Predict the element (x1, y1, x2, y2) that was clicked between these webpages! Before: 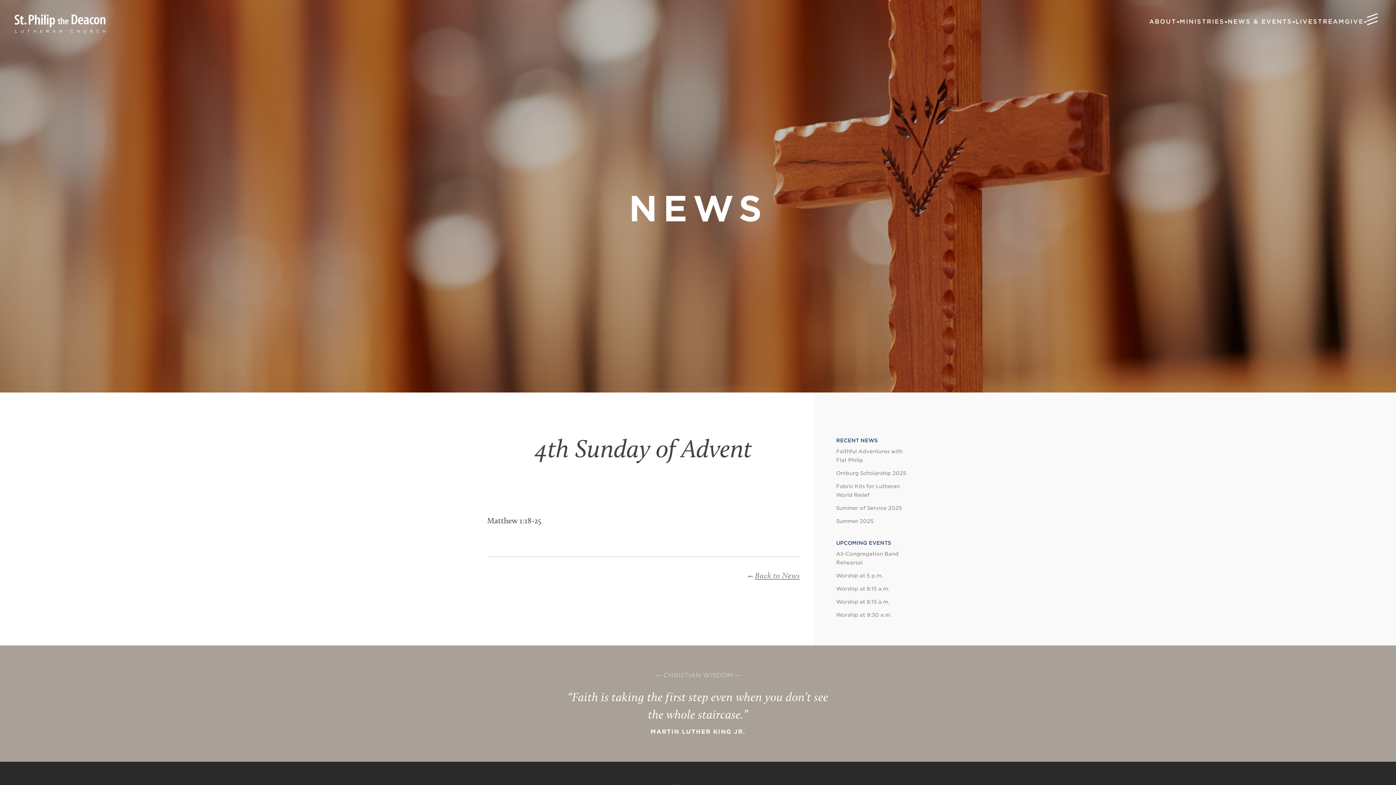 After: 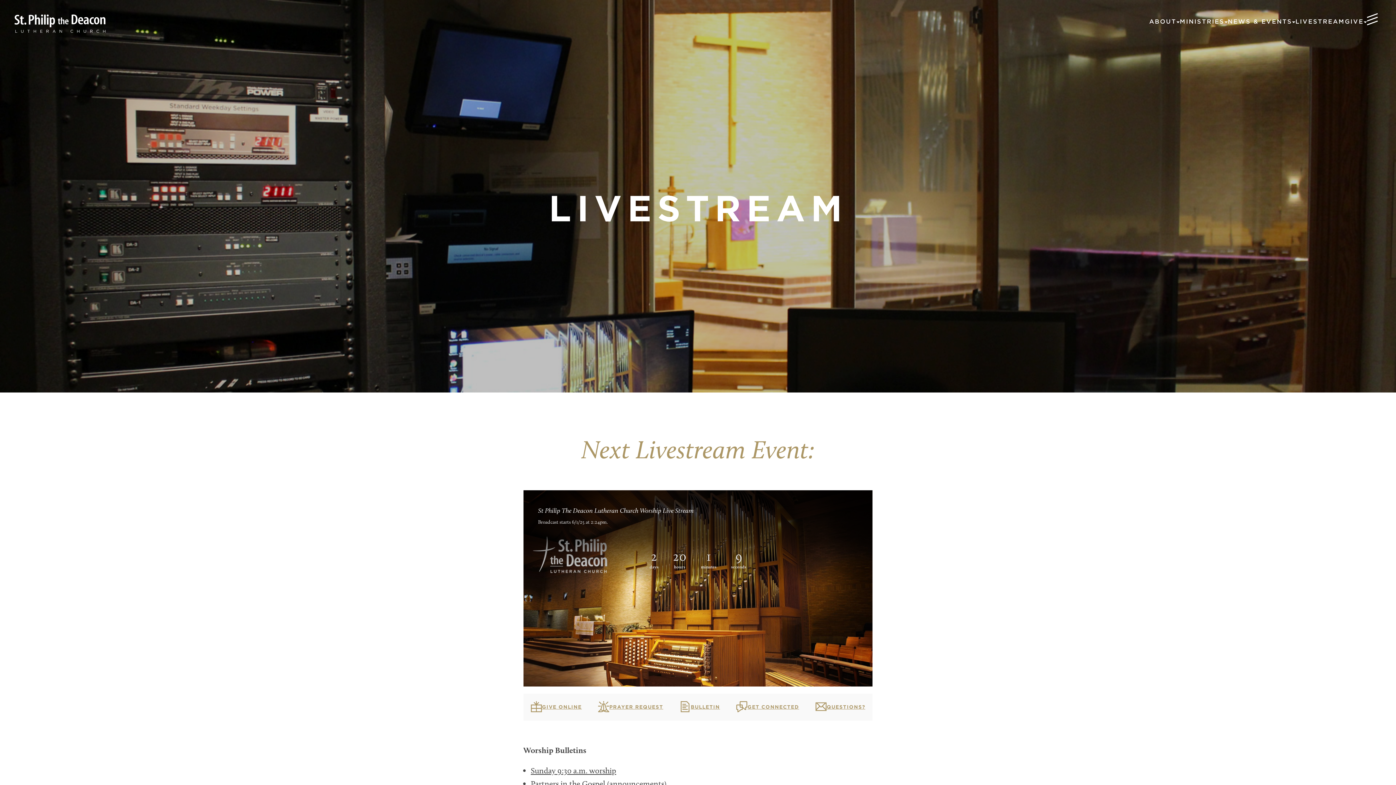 Action: label: LIVESTREAM bbox: (1295, 17, 1345, 26)